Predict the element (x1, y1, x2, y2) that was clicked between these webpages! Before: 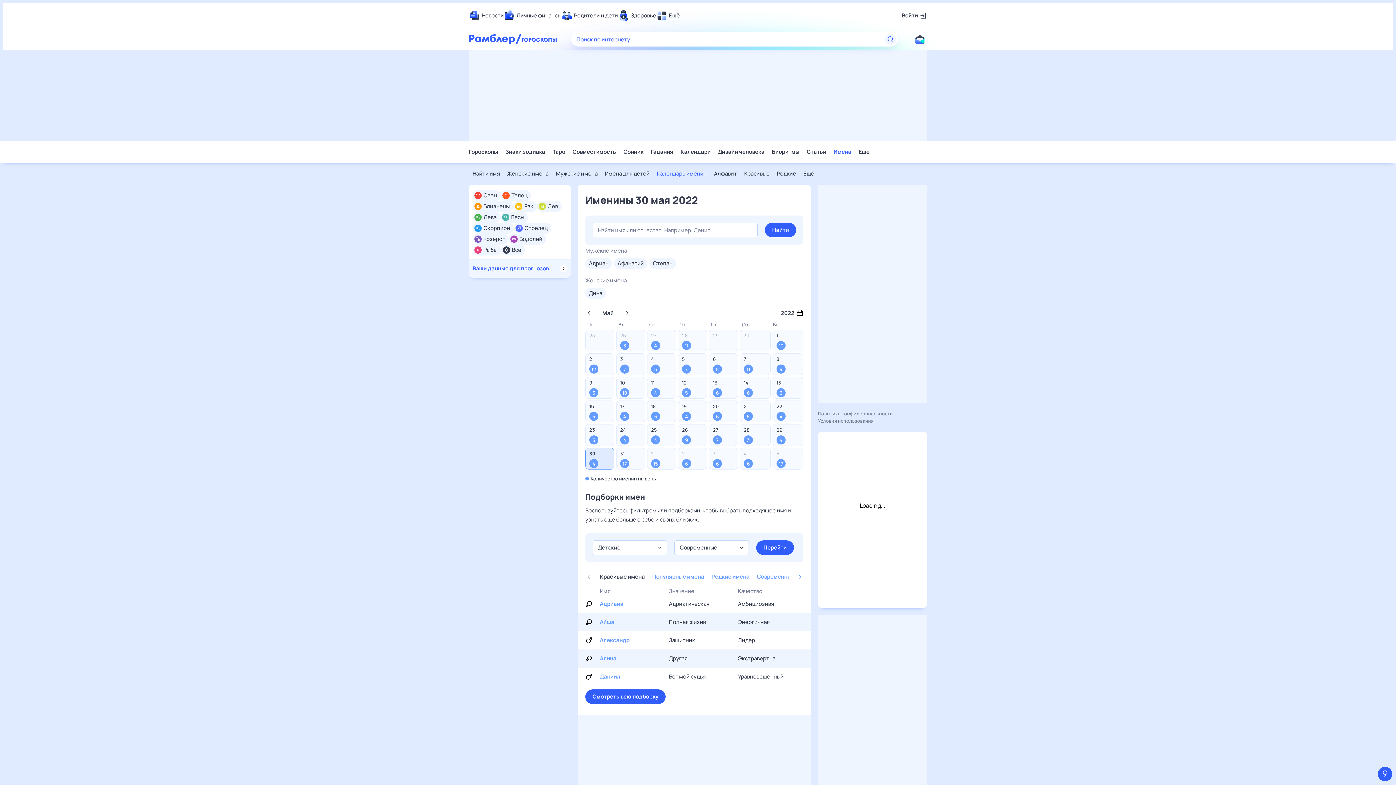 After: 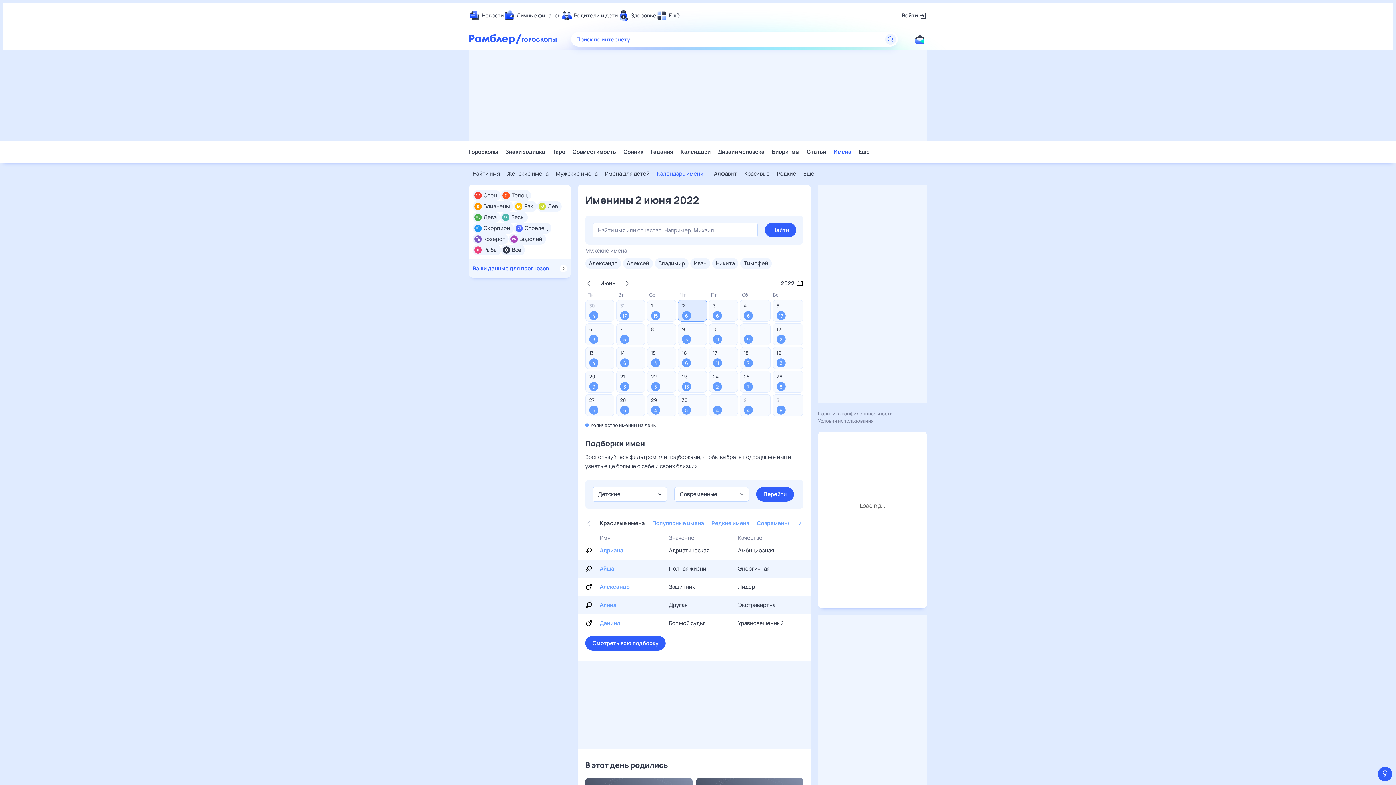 Action: bbox: (678, 448, 707, 469) label: 2
6